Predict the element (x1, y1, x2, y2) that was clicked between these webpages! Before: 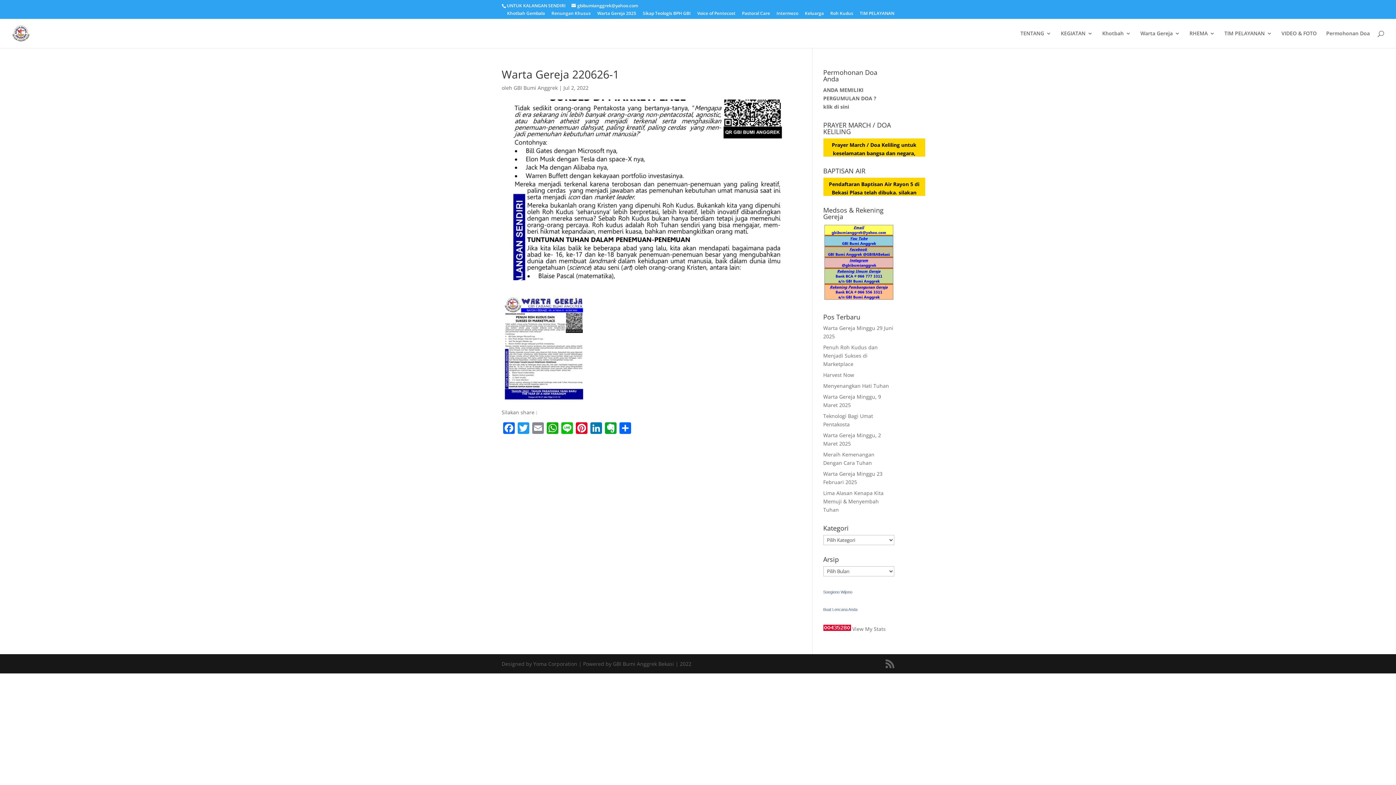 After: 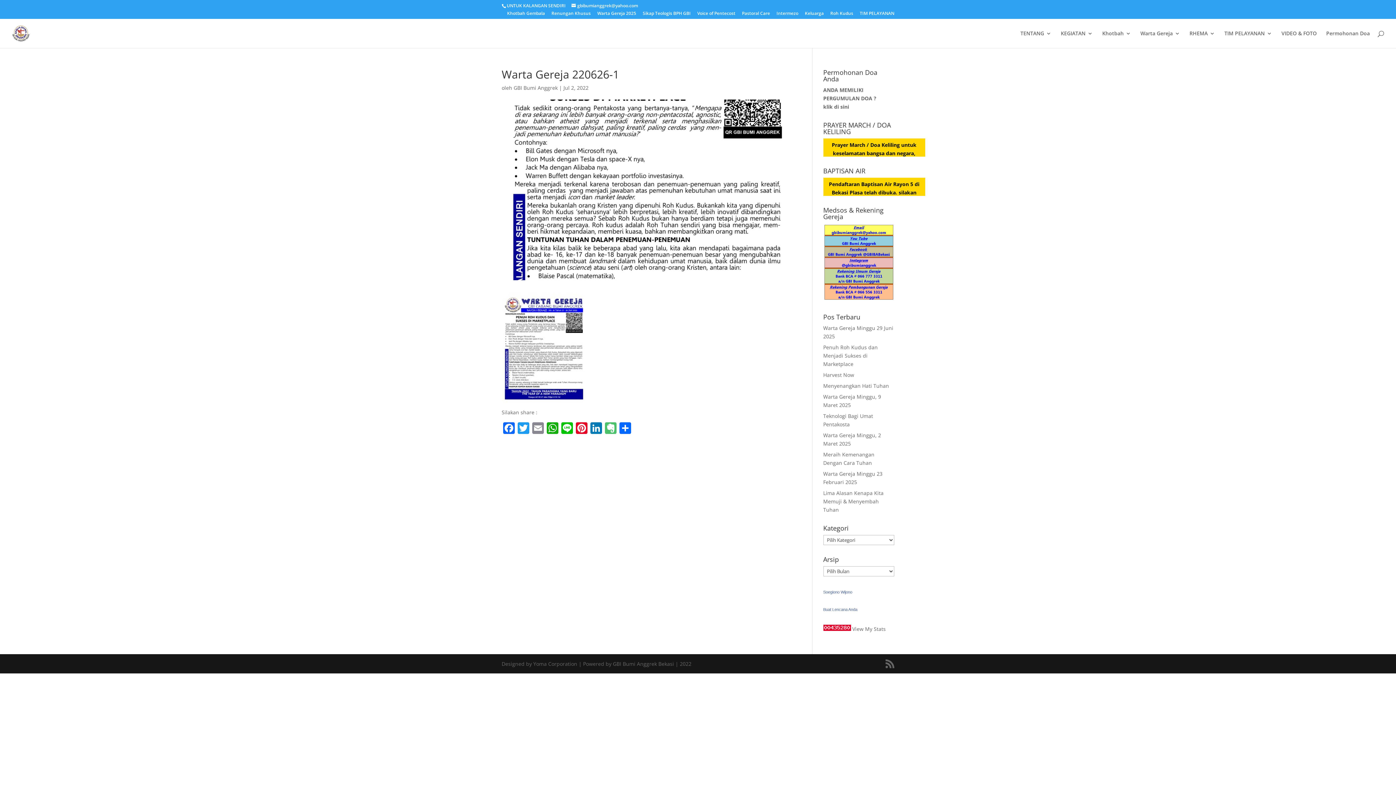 Action: label: Evernote bbox: (603, 422, 618, 435)